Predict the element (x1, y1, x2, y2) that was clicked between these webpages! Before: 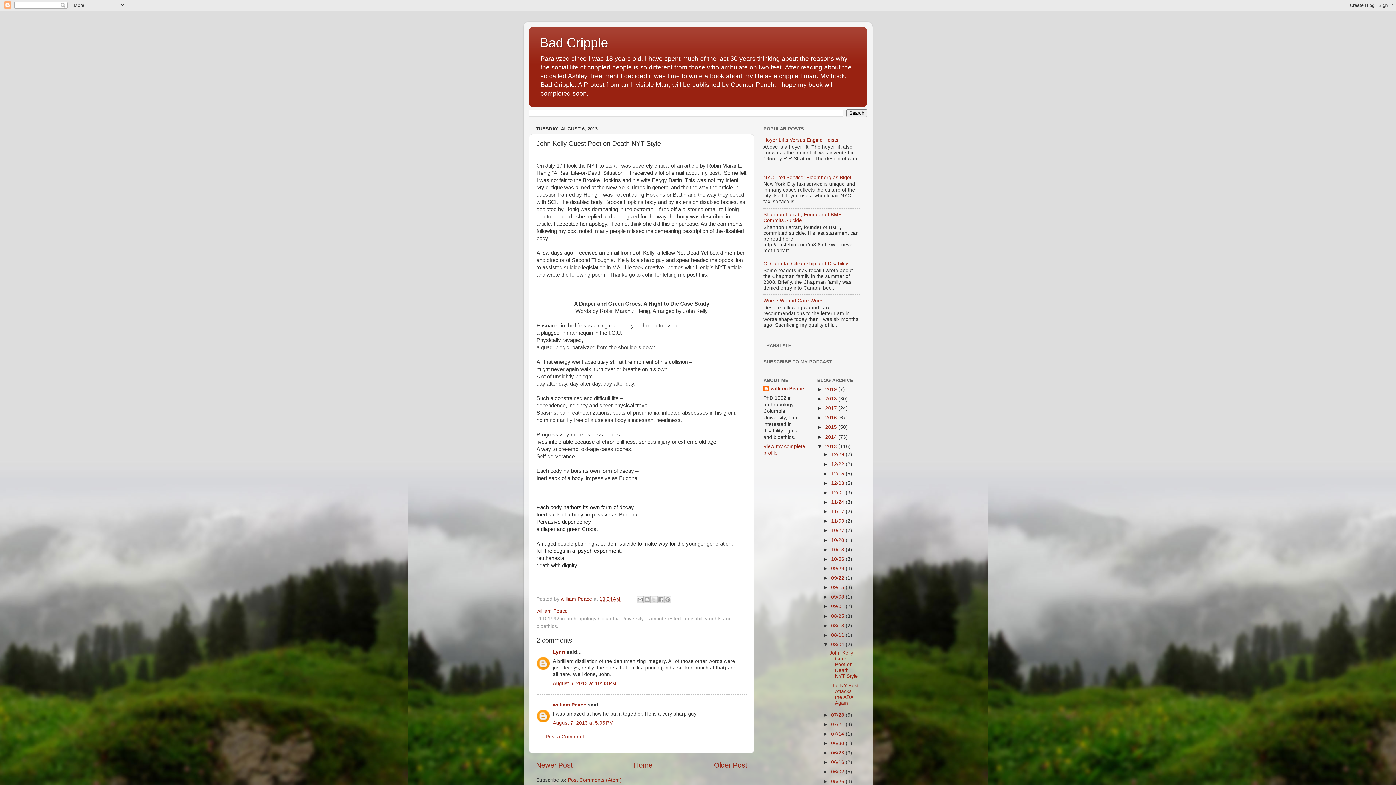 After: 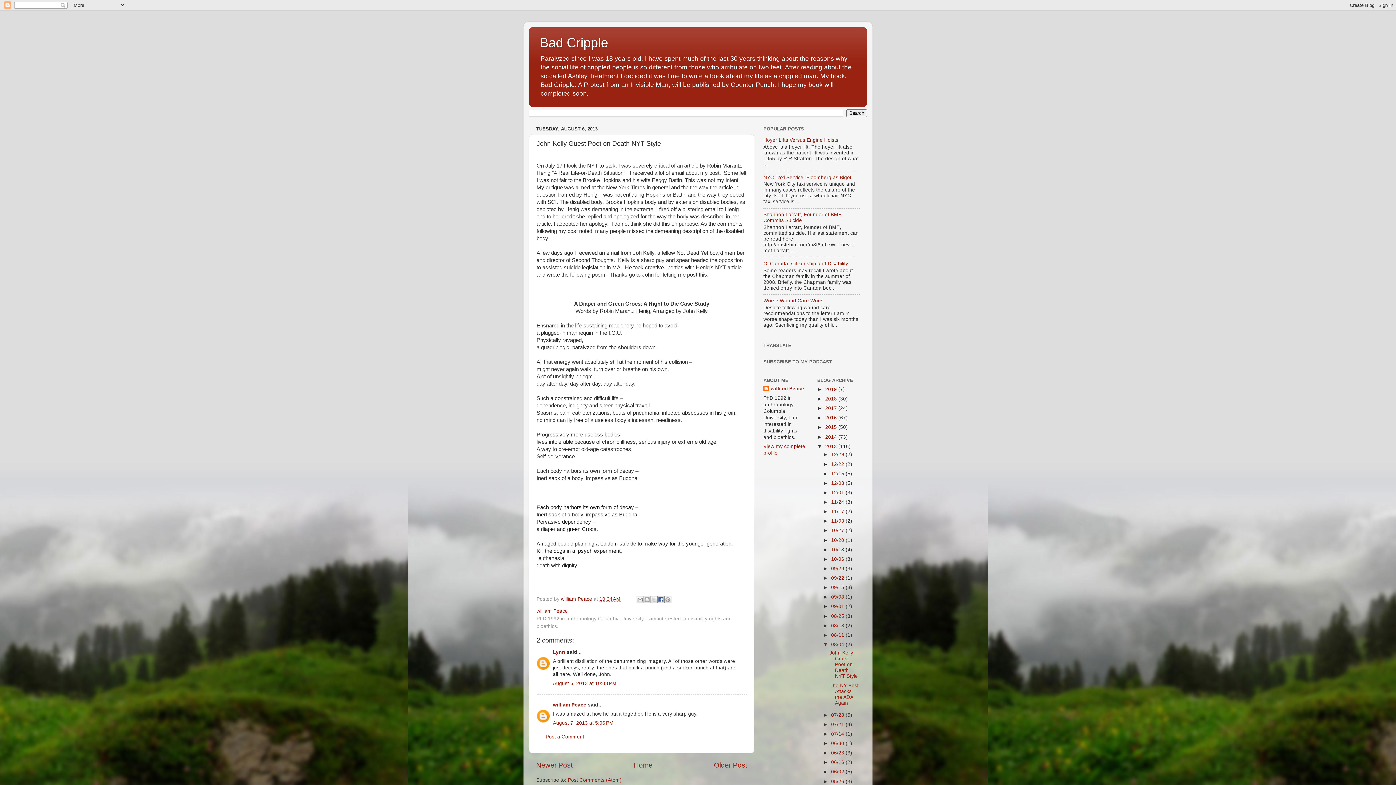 Action: label: Share to Facebook bbox: (657, 596, 664, 603)